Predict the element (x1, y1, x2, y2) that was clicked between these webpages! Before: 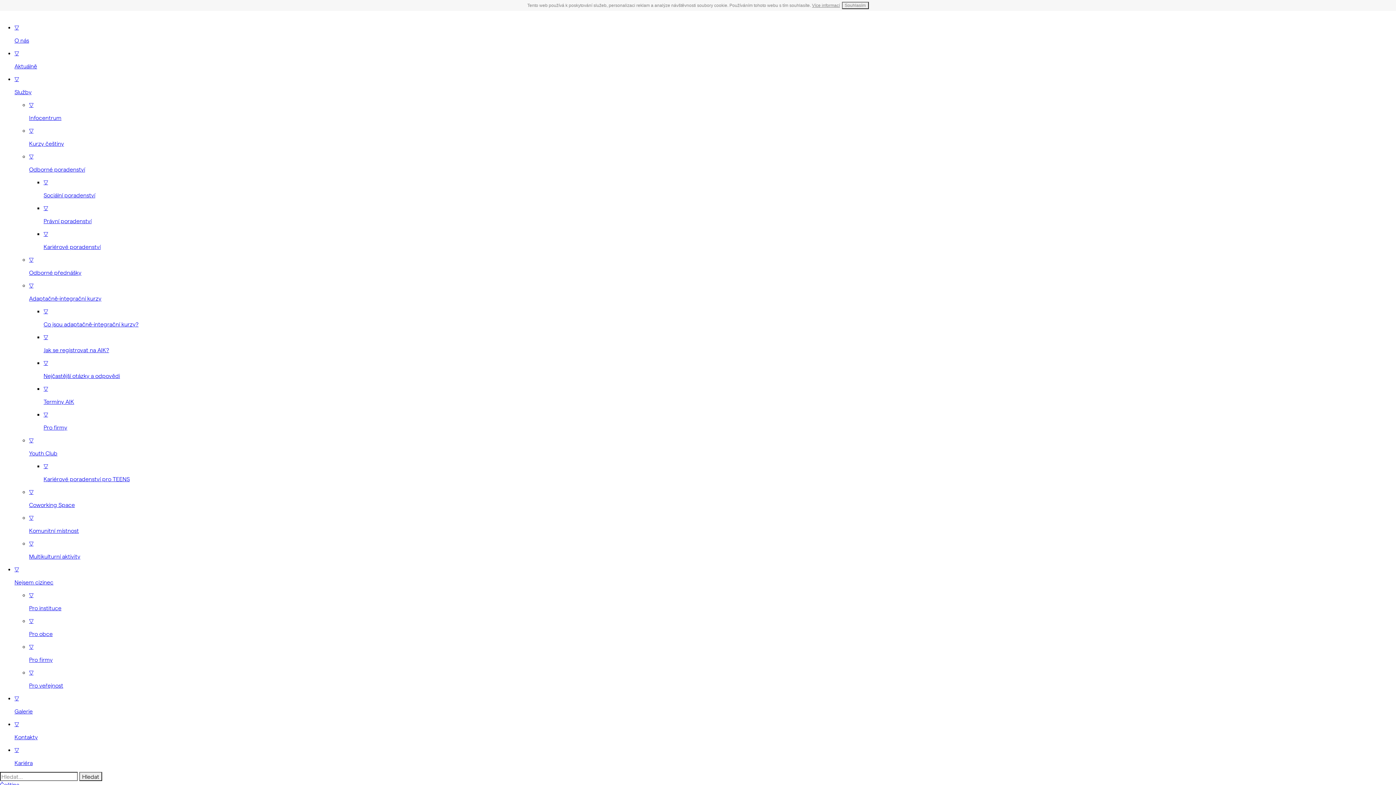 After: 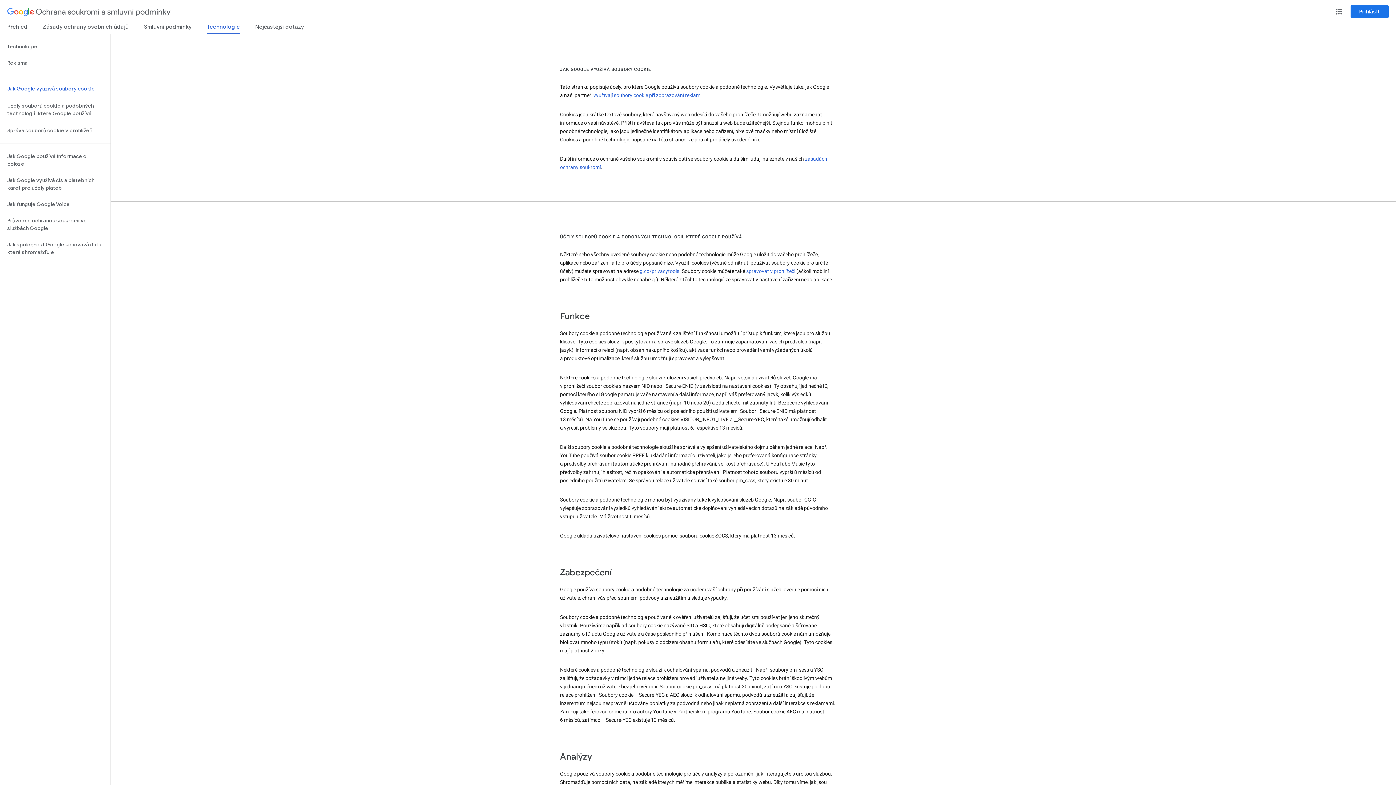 Action: bbox: (812, 2, 840, 8) label: Více informací